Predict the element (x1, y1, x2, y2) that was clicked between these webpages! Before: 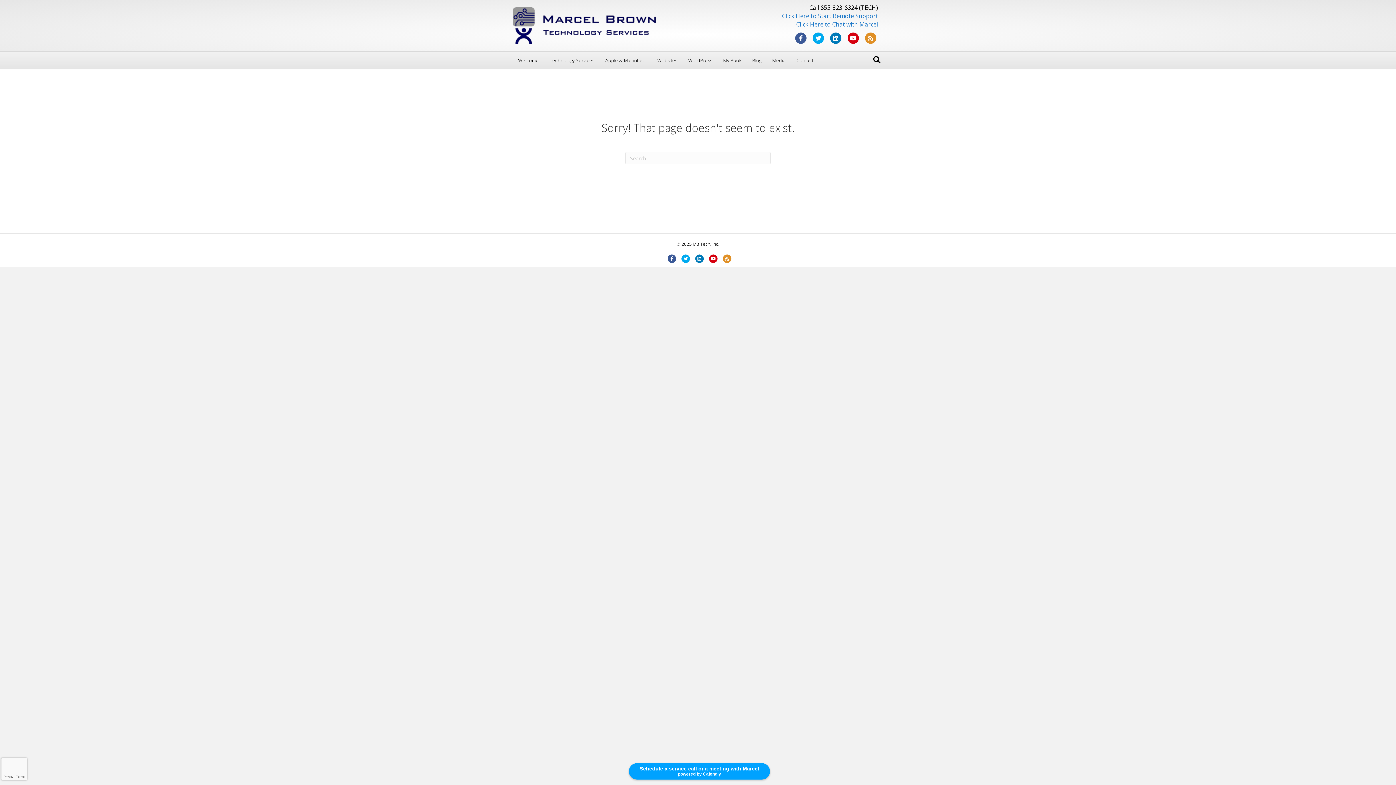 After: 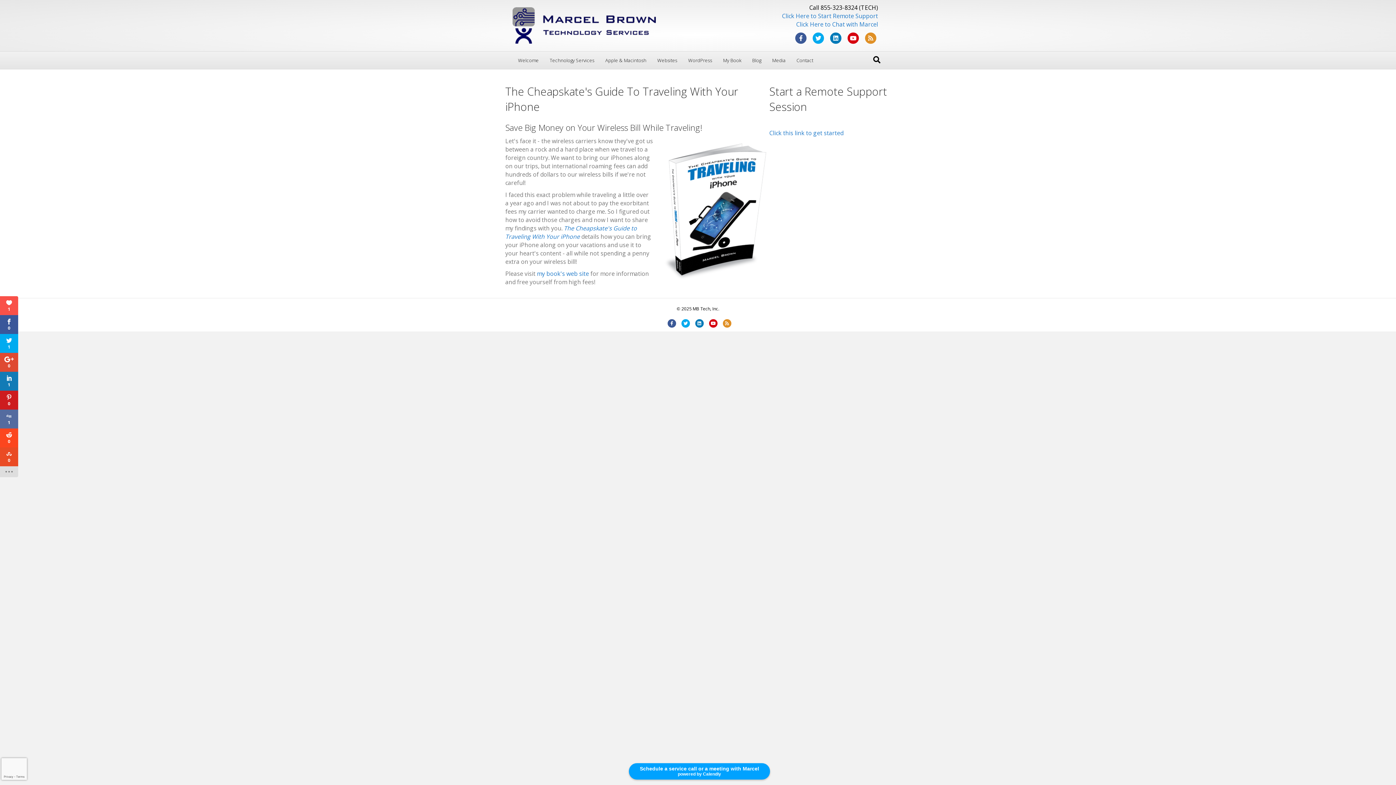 Action: label: My Book bbox: (717, 51, 746, 69)